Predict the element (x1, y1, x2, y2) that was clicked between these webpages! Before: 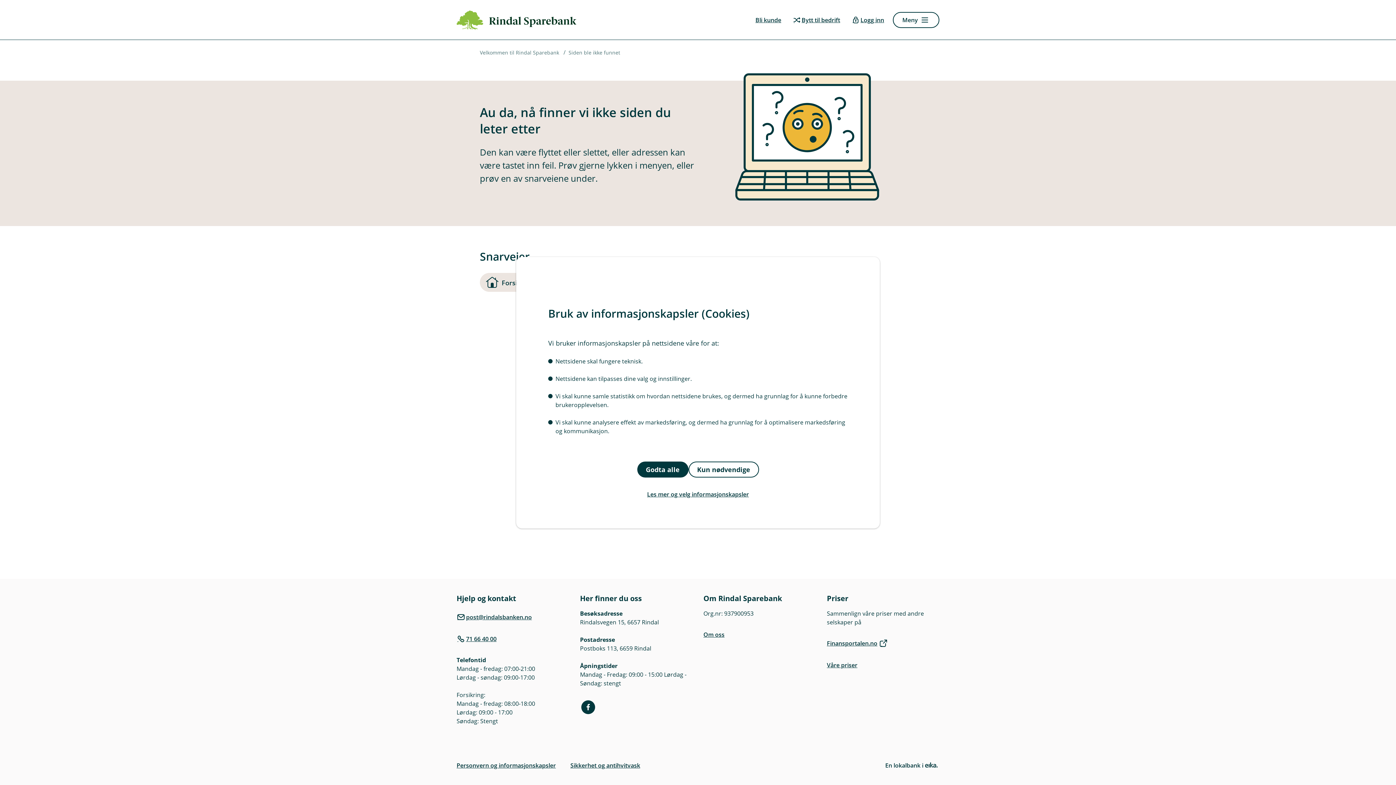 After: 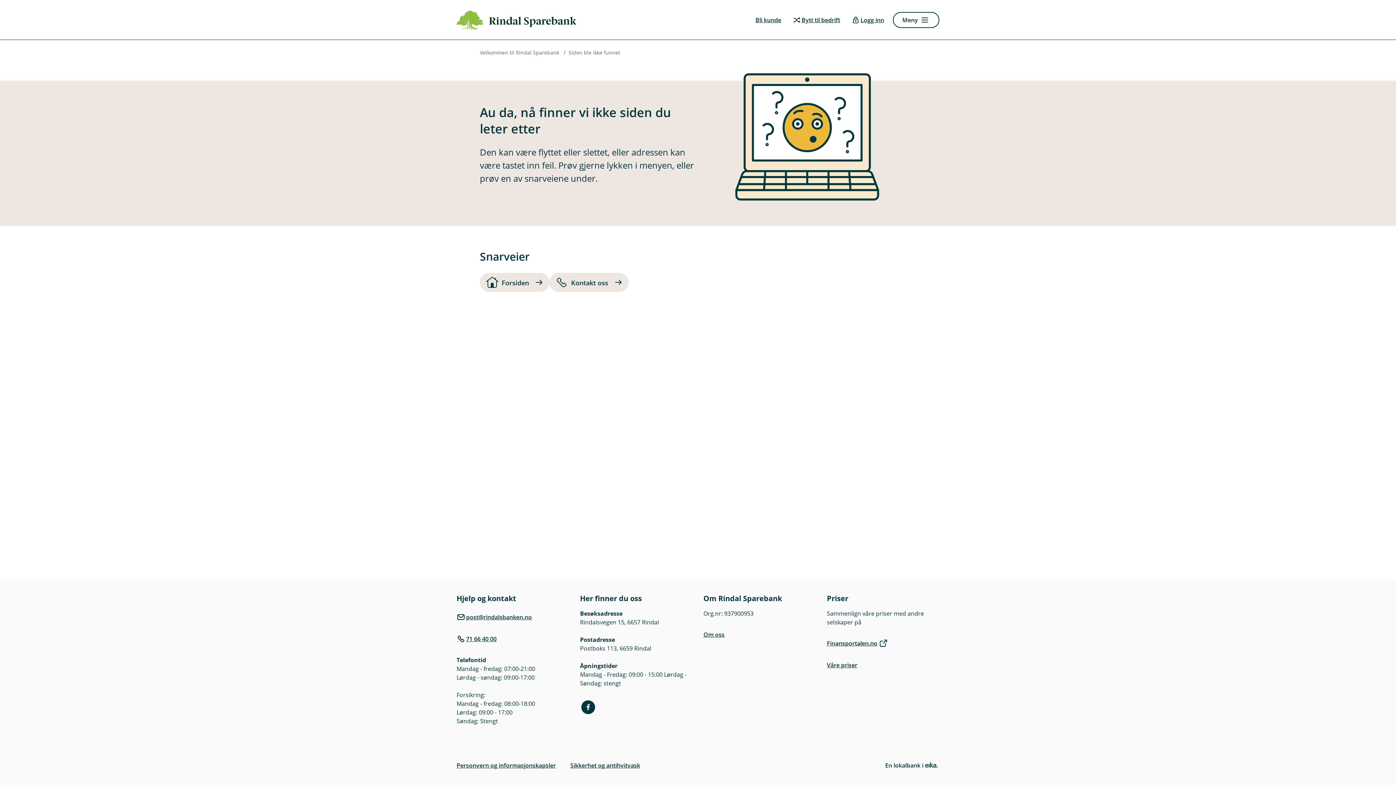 Action: bbox: (637, 461, 688, 477) label: Godta alle